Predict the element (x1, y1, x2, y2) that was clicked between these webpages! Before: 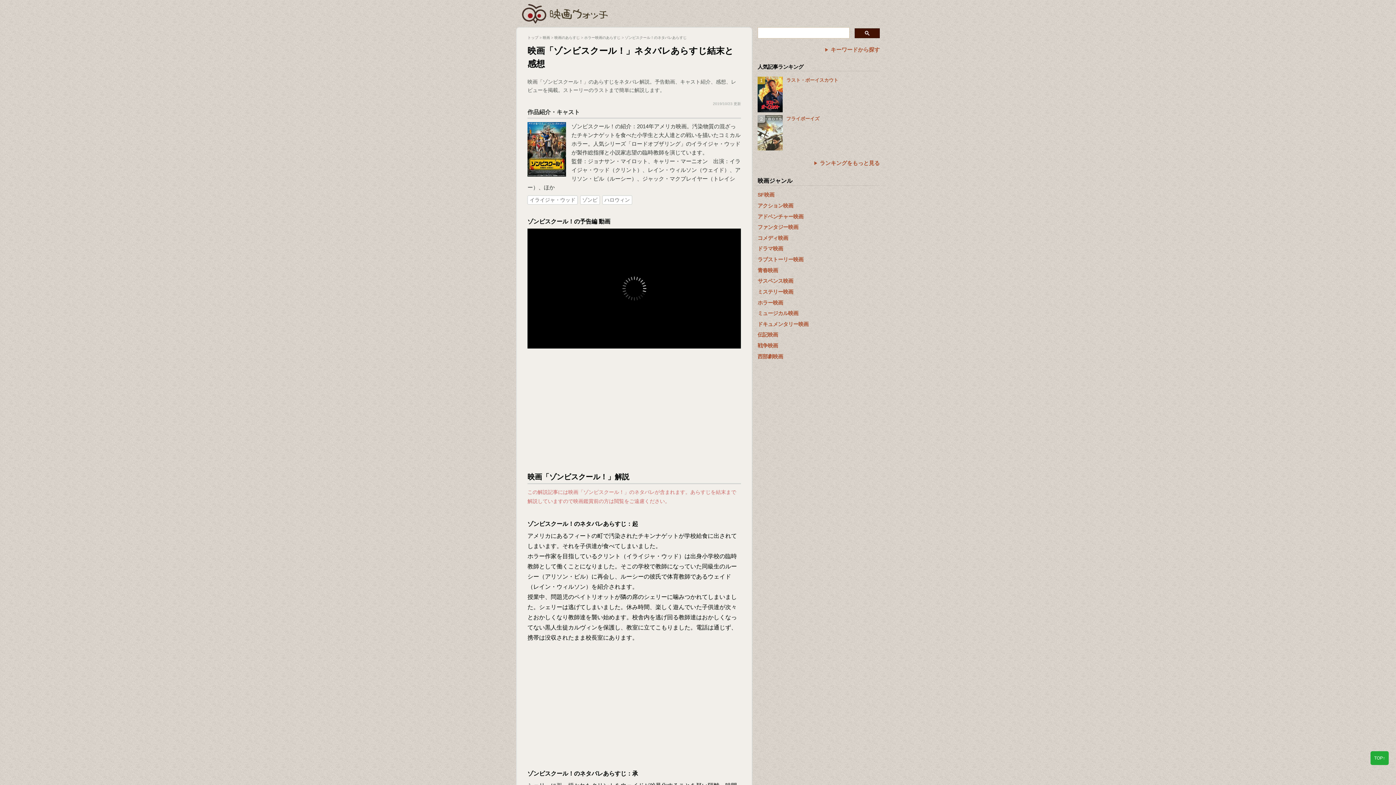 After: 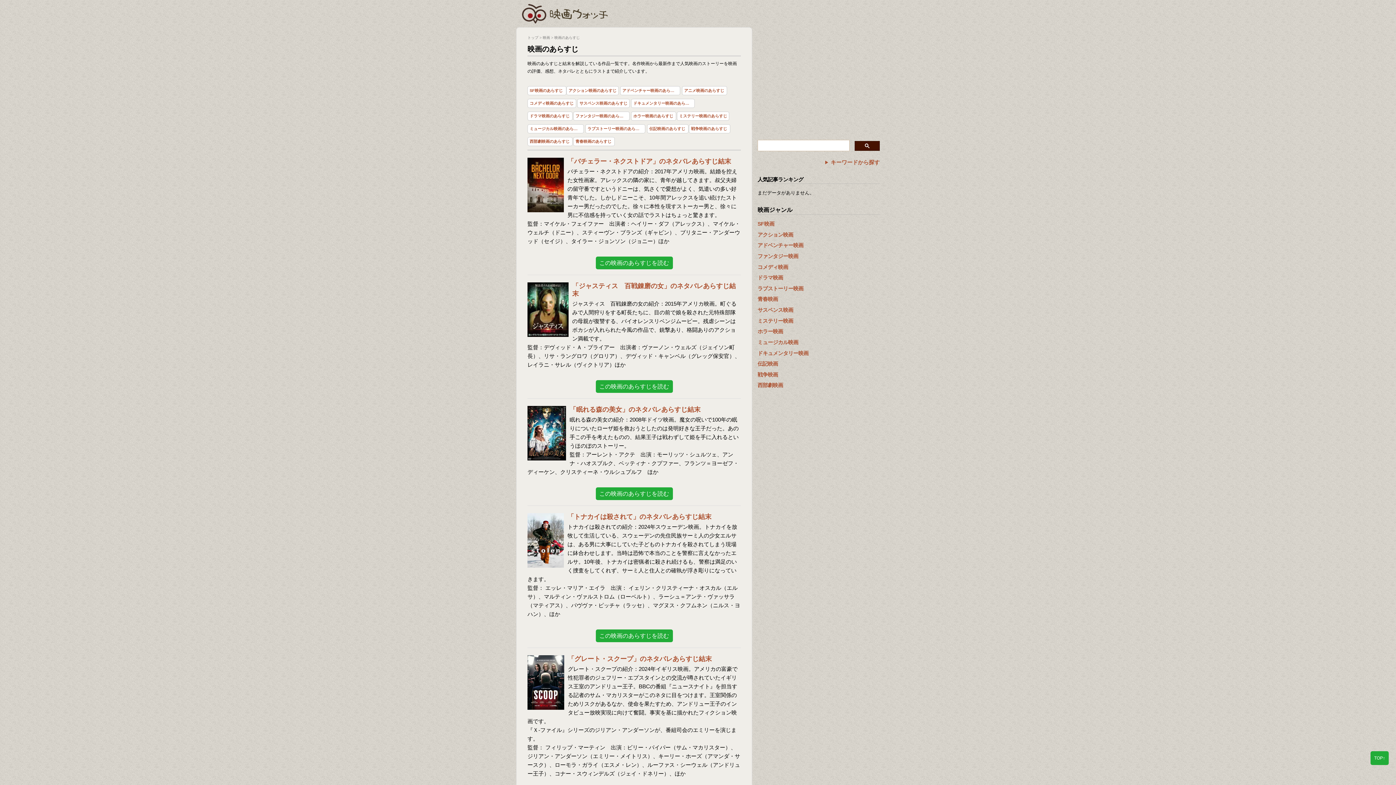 Action: bbox: (554, 35, 580, 39) label: 映画のあらすじ